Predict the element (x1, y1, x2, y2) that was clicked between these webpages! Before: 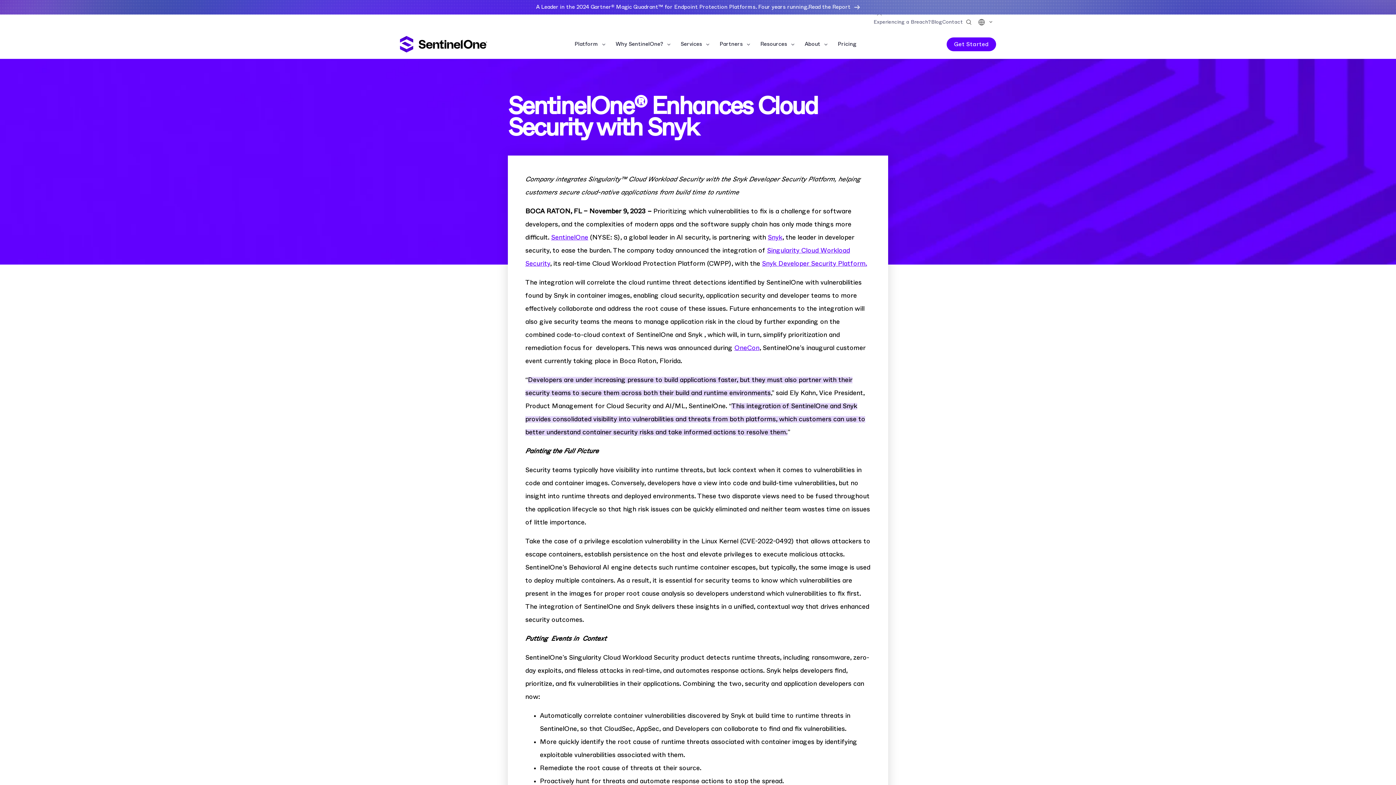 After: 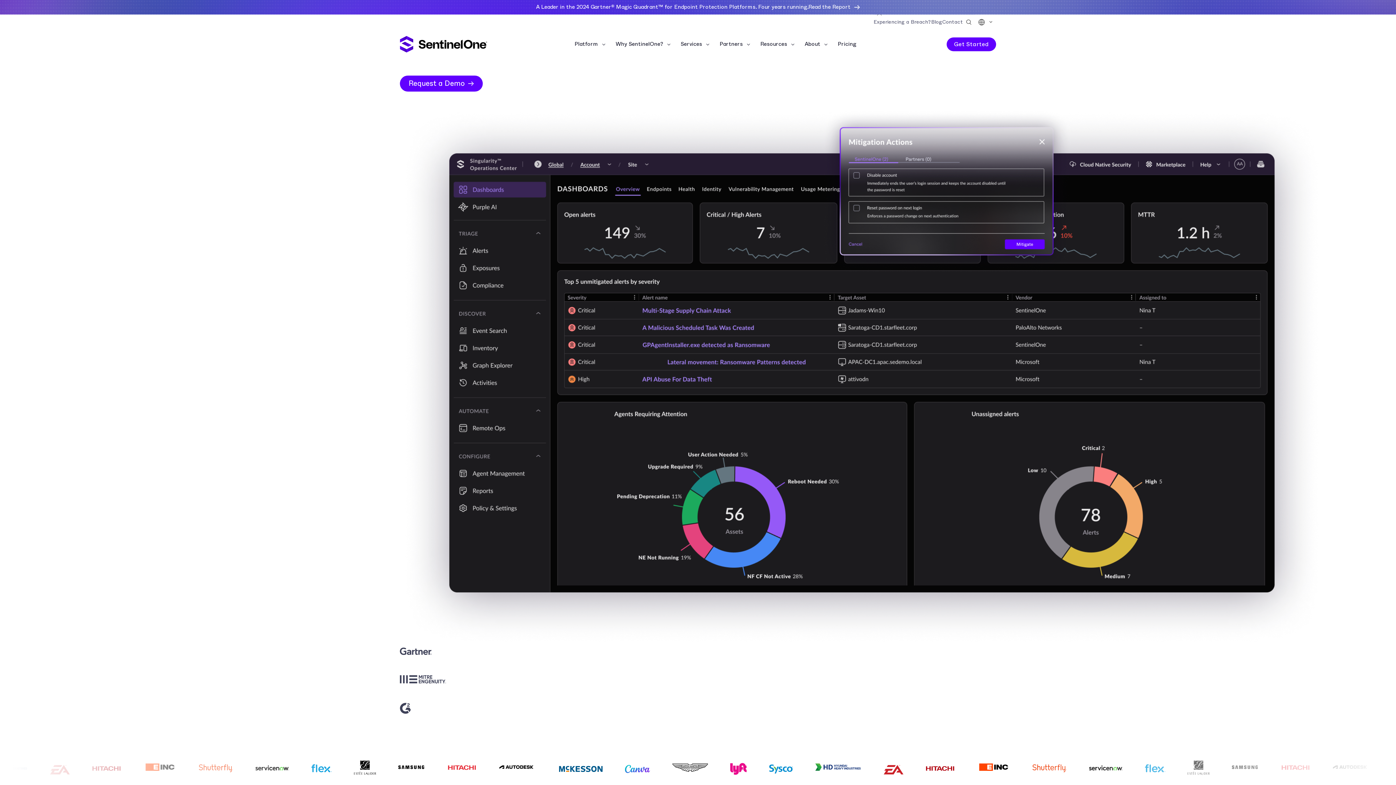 Action: bbox: (400, 36, 487, 52)